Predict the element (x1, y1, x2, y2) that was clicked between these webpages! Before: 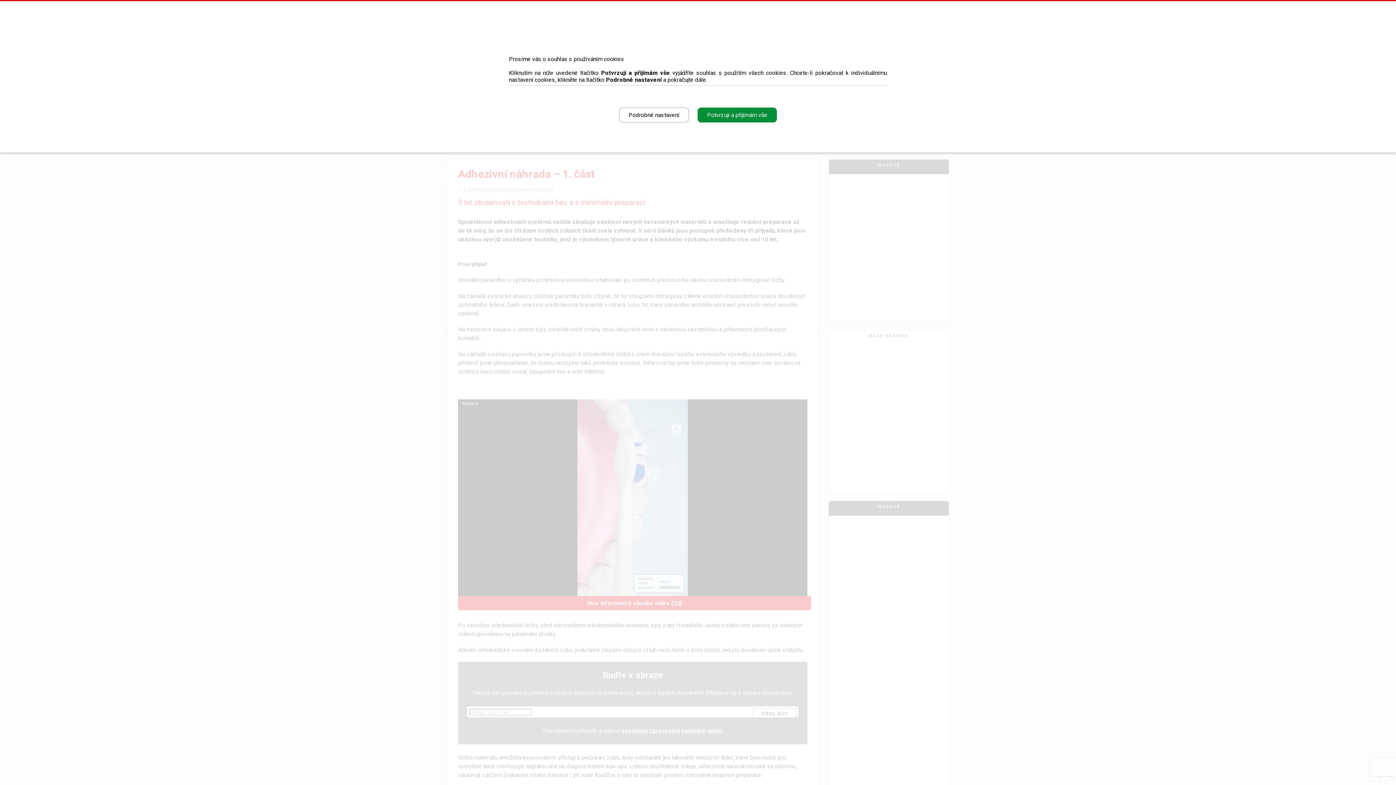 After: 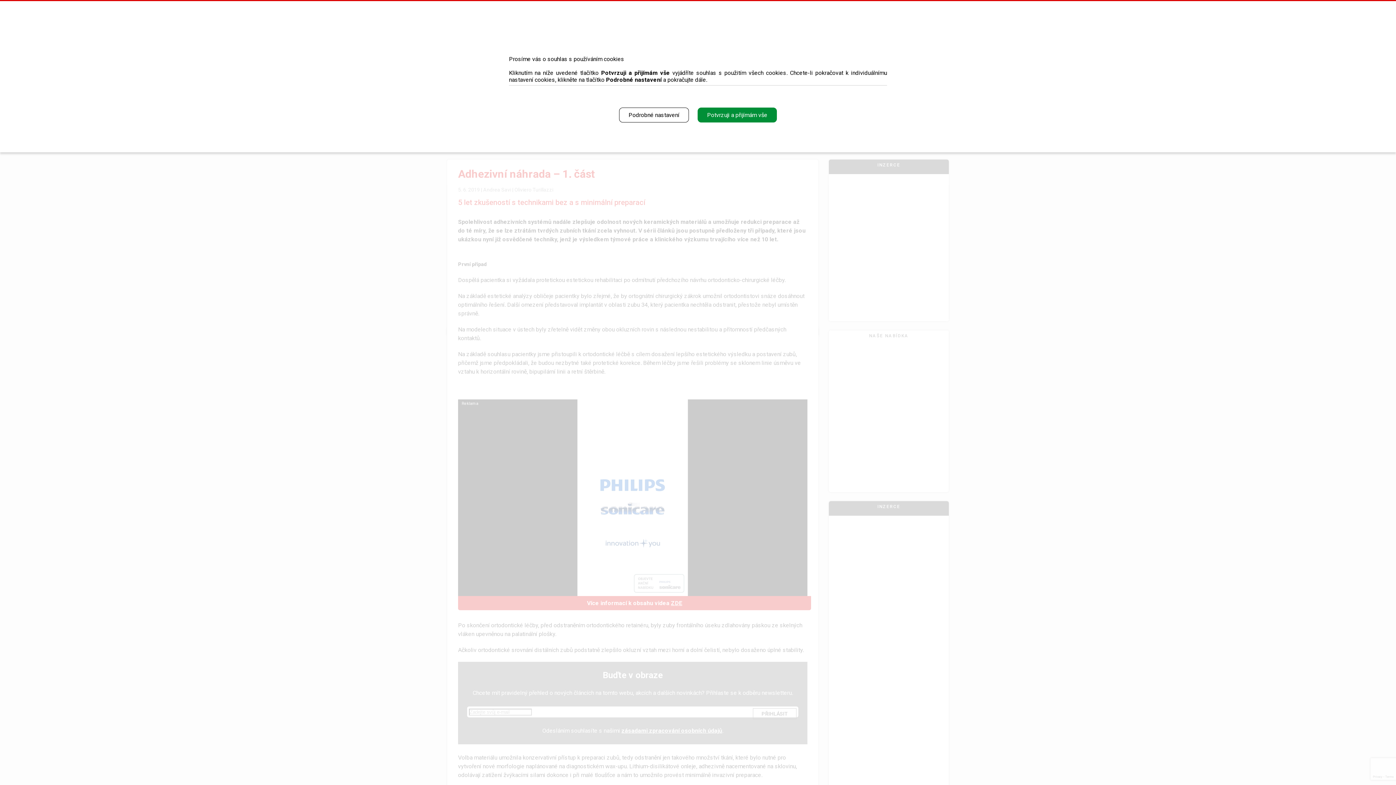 Action: label: Podrobné nastavení bbox: (619, 107, 689, 122)